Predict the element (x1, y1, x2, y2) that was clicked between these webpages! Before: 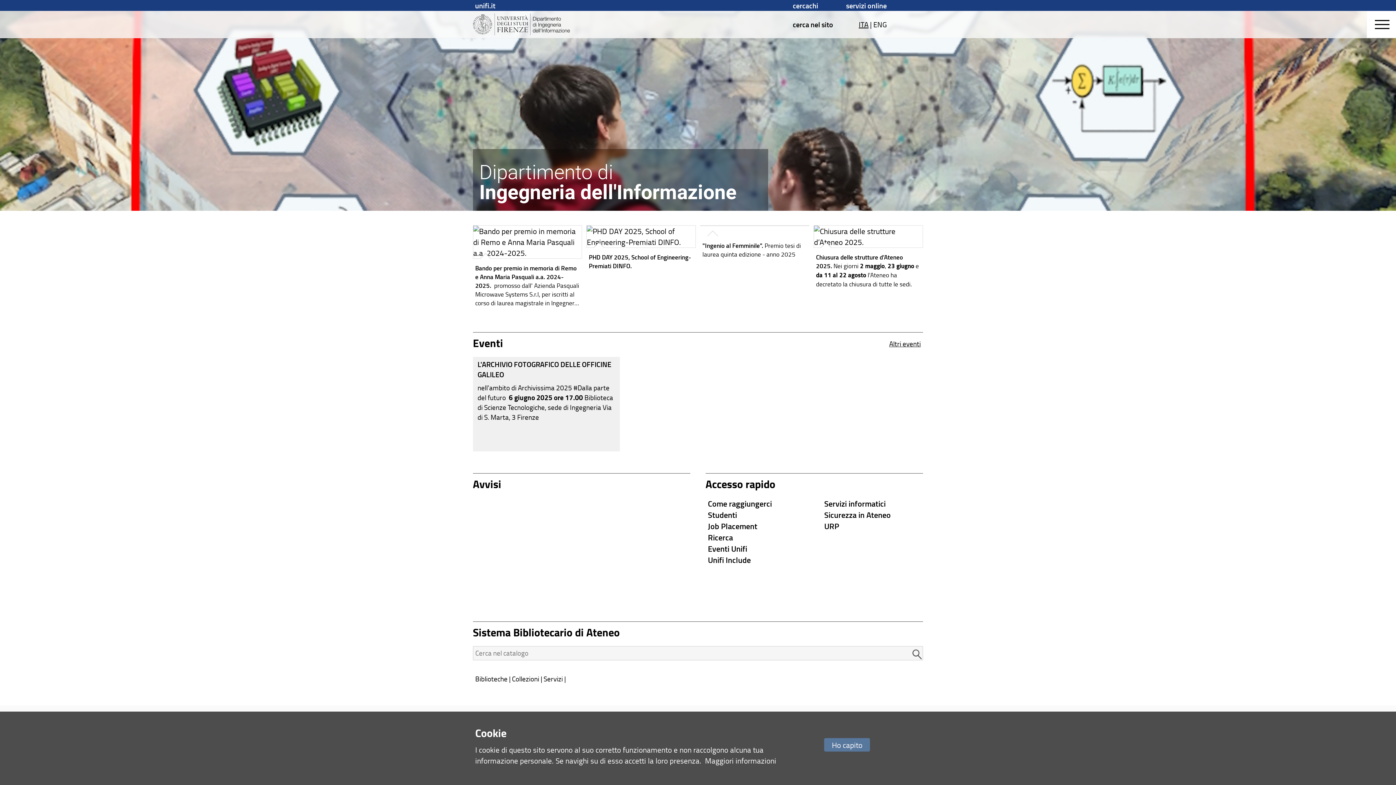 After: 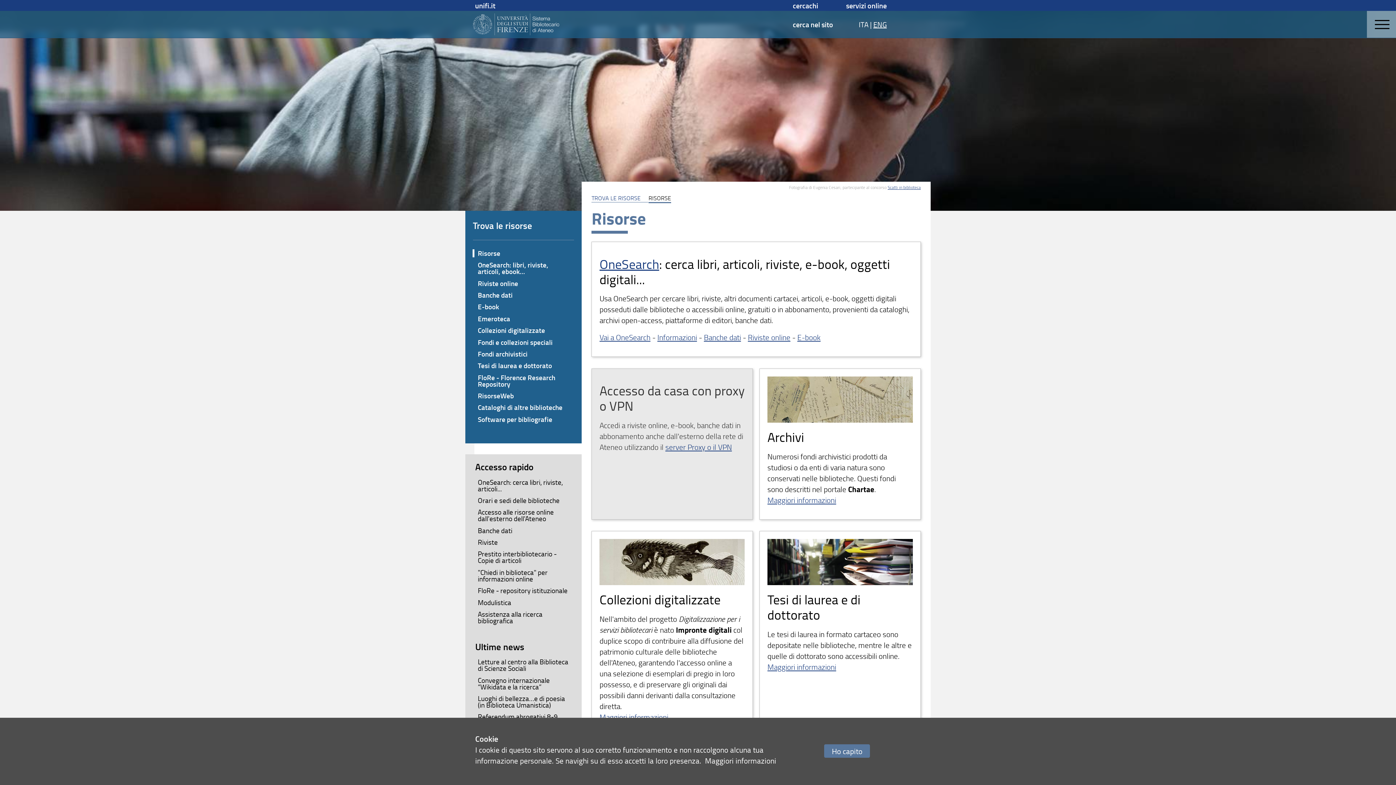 Action: bbox: (512, 674, 539, 684) label: Collezioni